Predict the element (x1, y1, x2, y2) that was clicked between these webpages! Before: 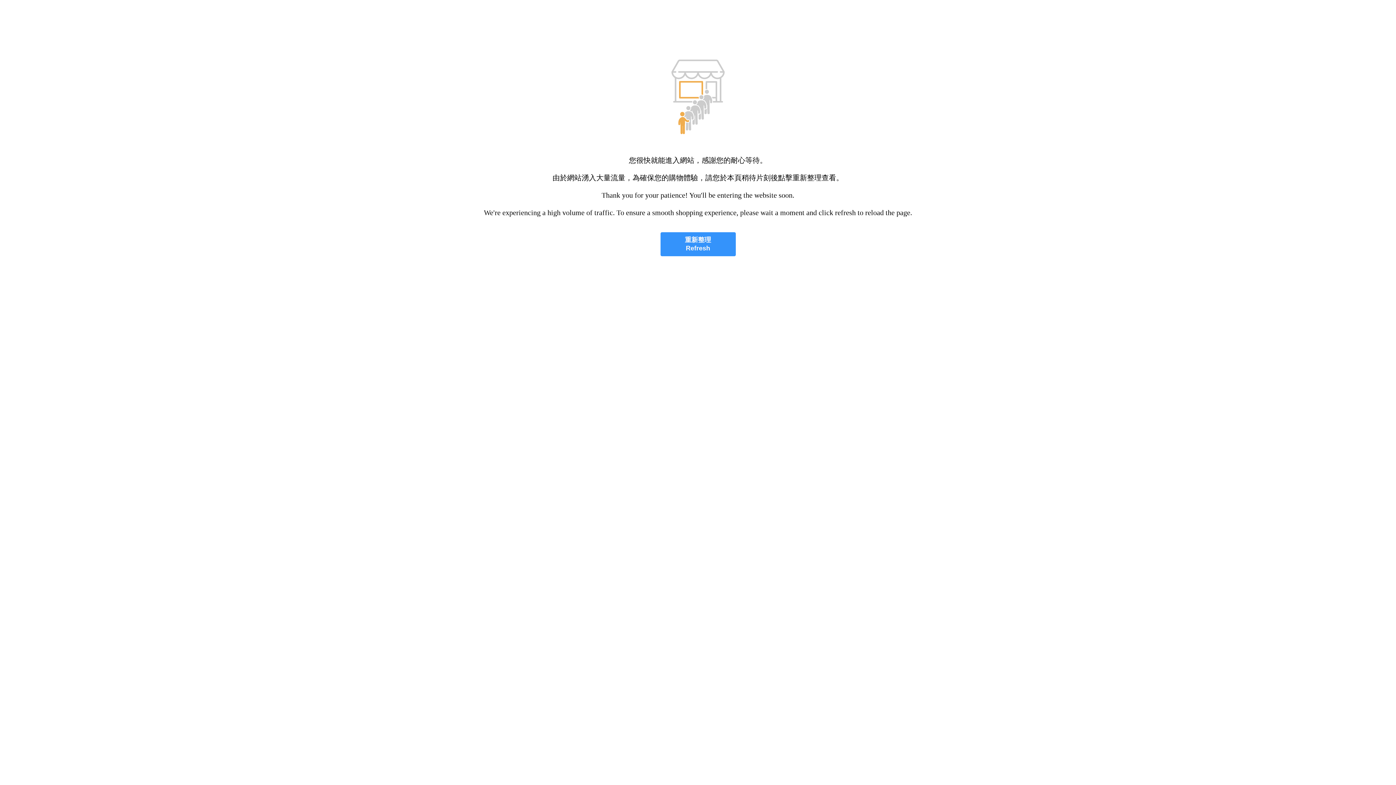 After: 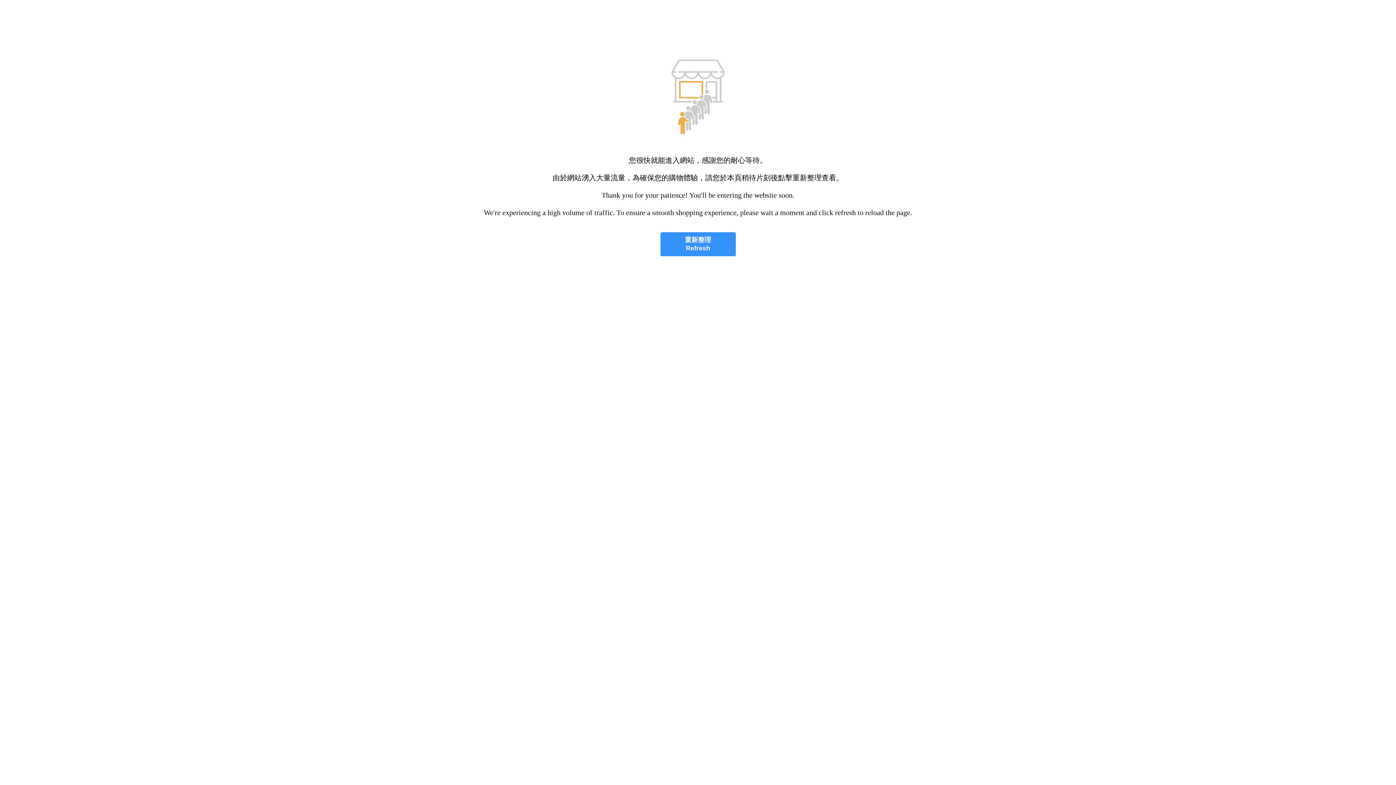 Action: label: 重新整理
Refresh bbox: (660, 232, 735, 256)